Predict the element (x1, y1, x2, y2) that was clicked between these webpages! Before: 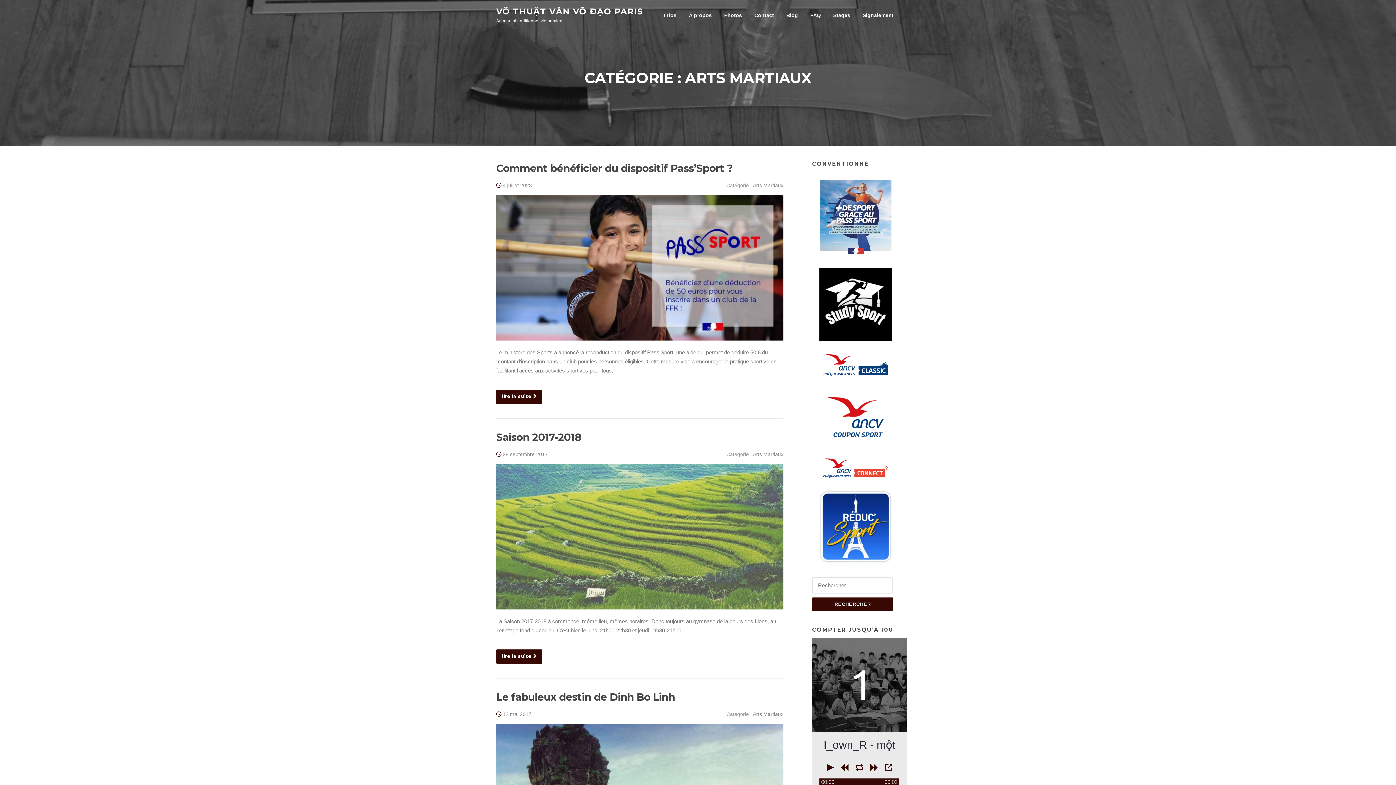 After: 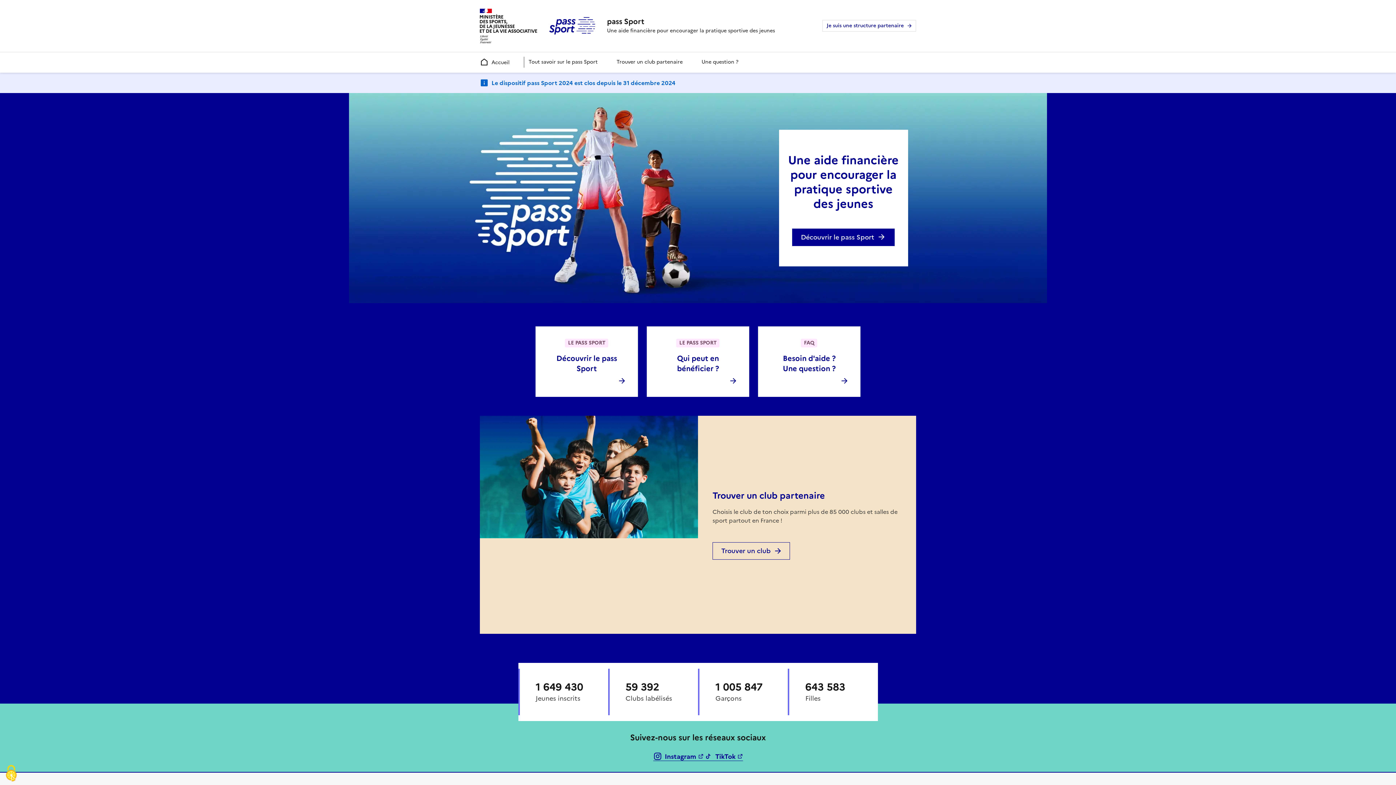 Action: bbox: (812, 171, 899, 259)